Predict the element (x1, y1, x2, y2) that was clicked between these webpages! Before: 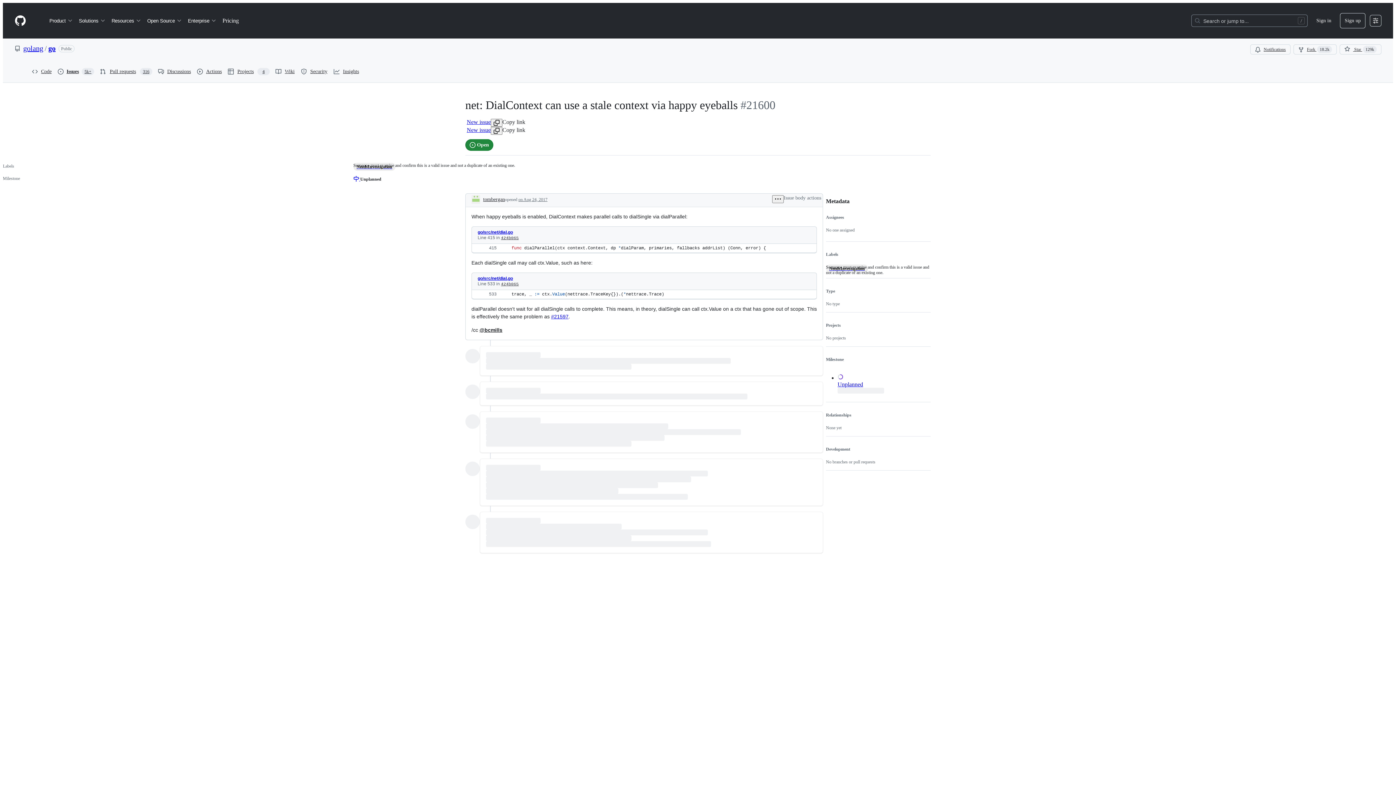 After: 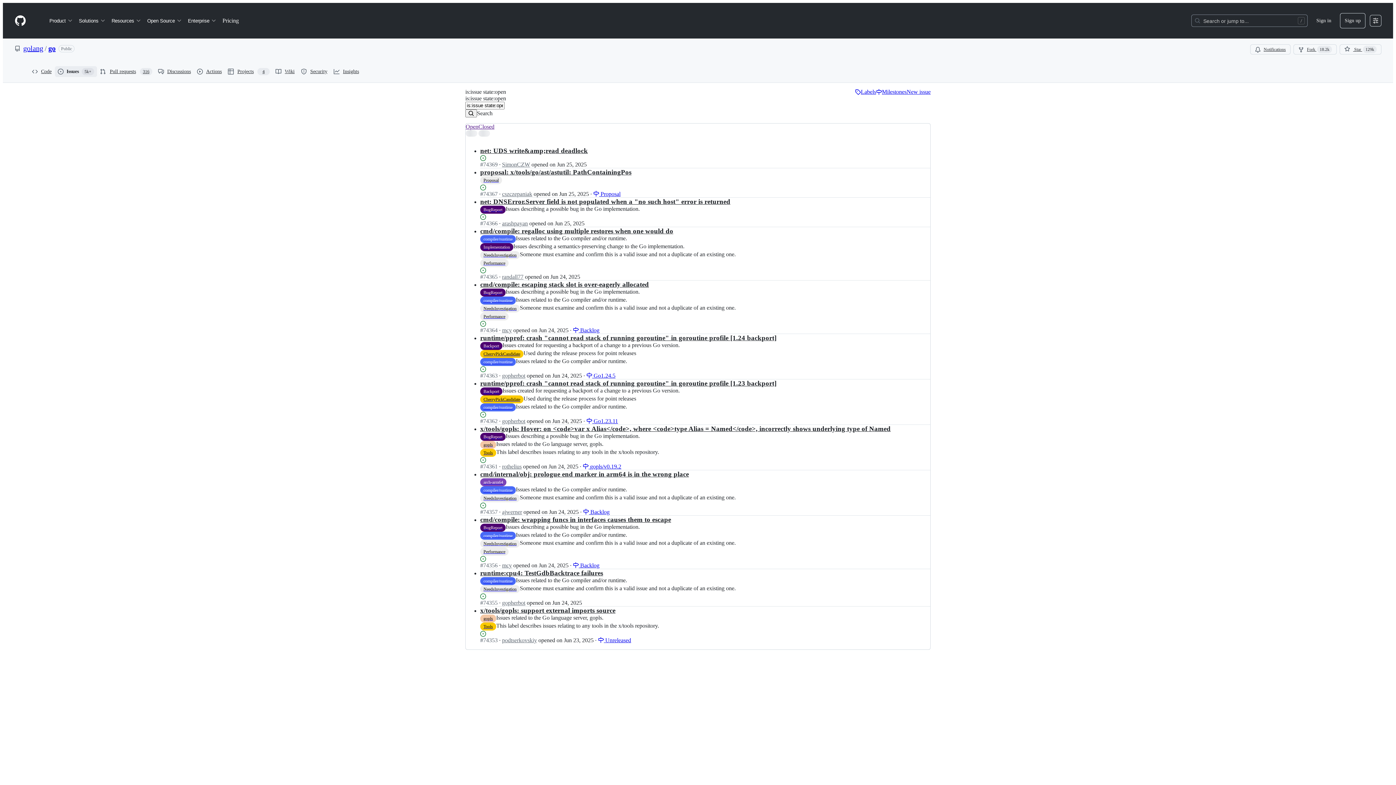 Action: label: Issues
5k+ bbox: (54, 66, 97, 77)